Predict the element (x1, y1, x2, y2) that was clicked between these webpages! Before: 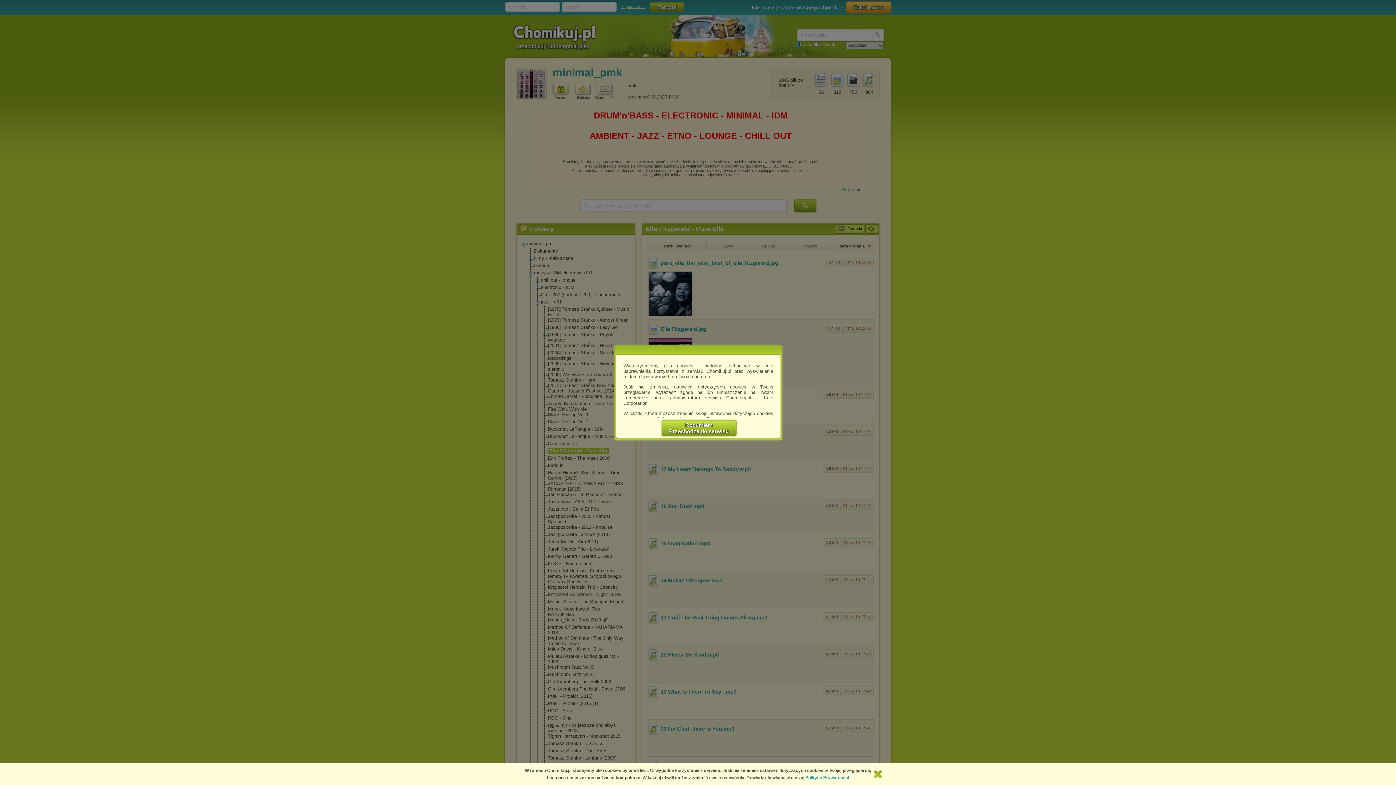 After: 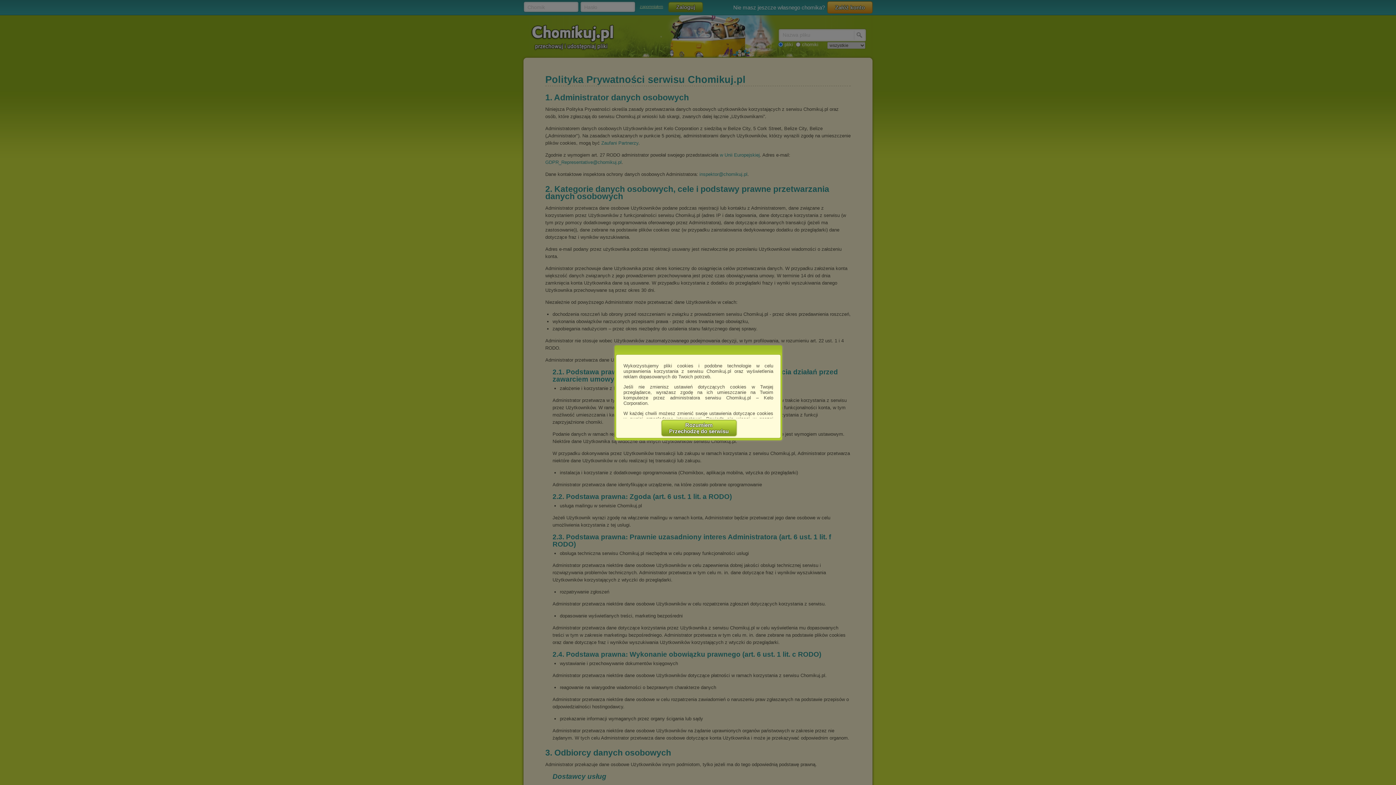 Action: bbox: (805, 775, 849, 780) label: Polityce Prywatności